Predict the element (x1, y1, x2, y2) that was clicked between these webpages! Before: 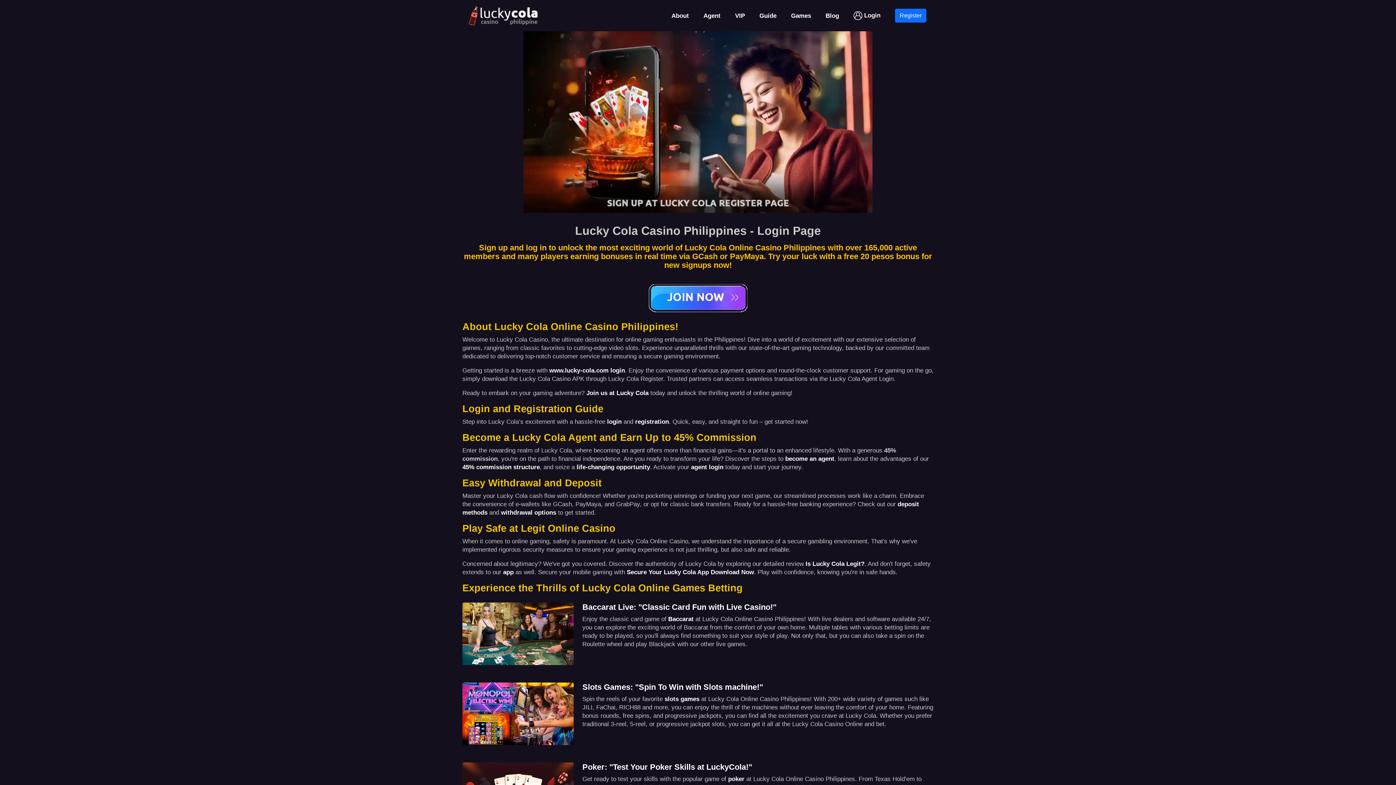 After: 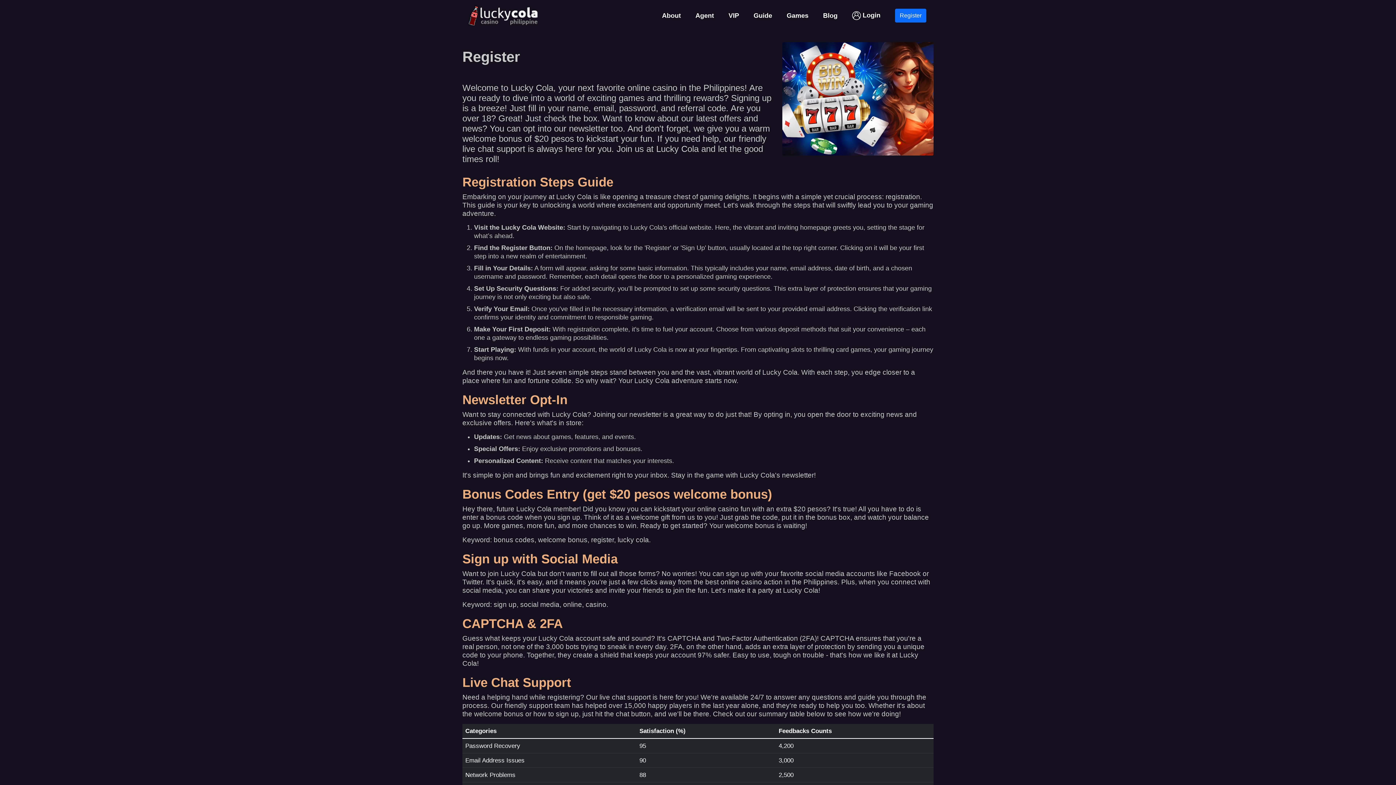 Action: label: Join us at Lucky Cola bbox: (586, 389, 648, 396)